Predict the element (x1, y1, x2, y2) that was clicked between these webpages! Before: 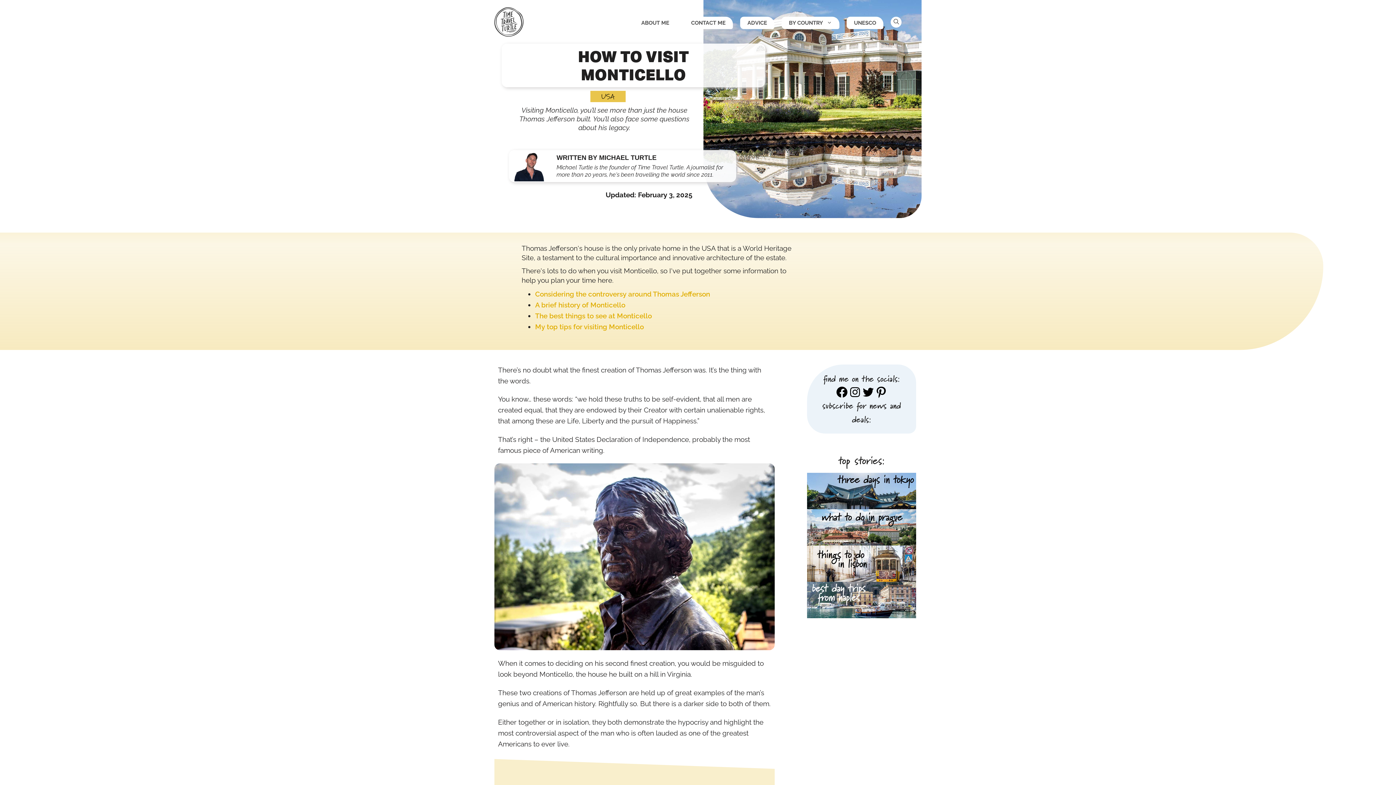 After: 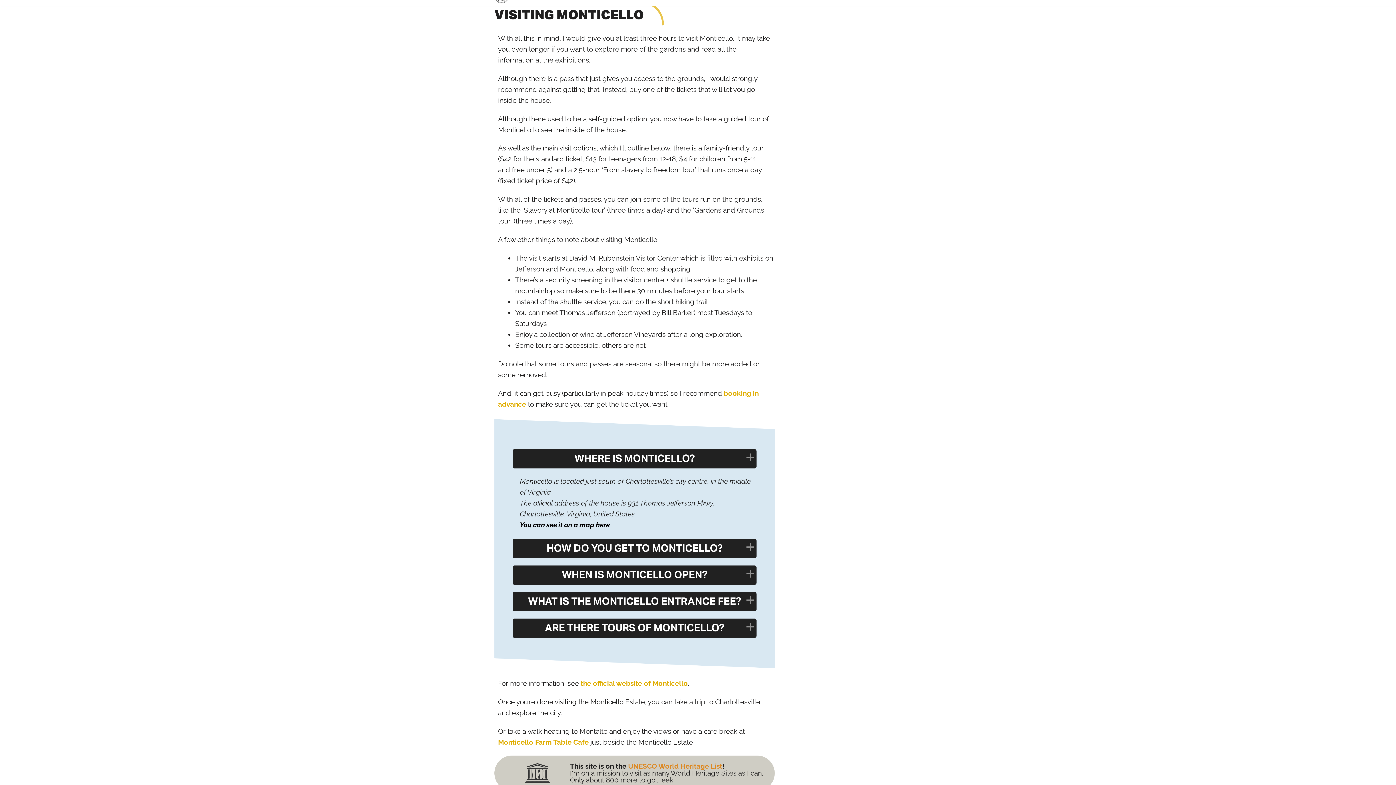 Action: bbox: (535, 322, 644, 330) label: My top tips for visiting Monticello